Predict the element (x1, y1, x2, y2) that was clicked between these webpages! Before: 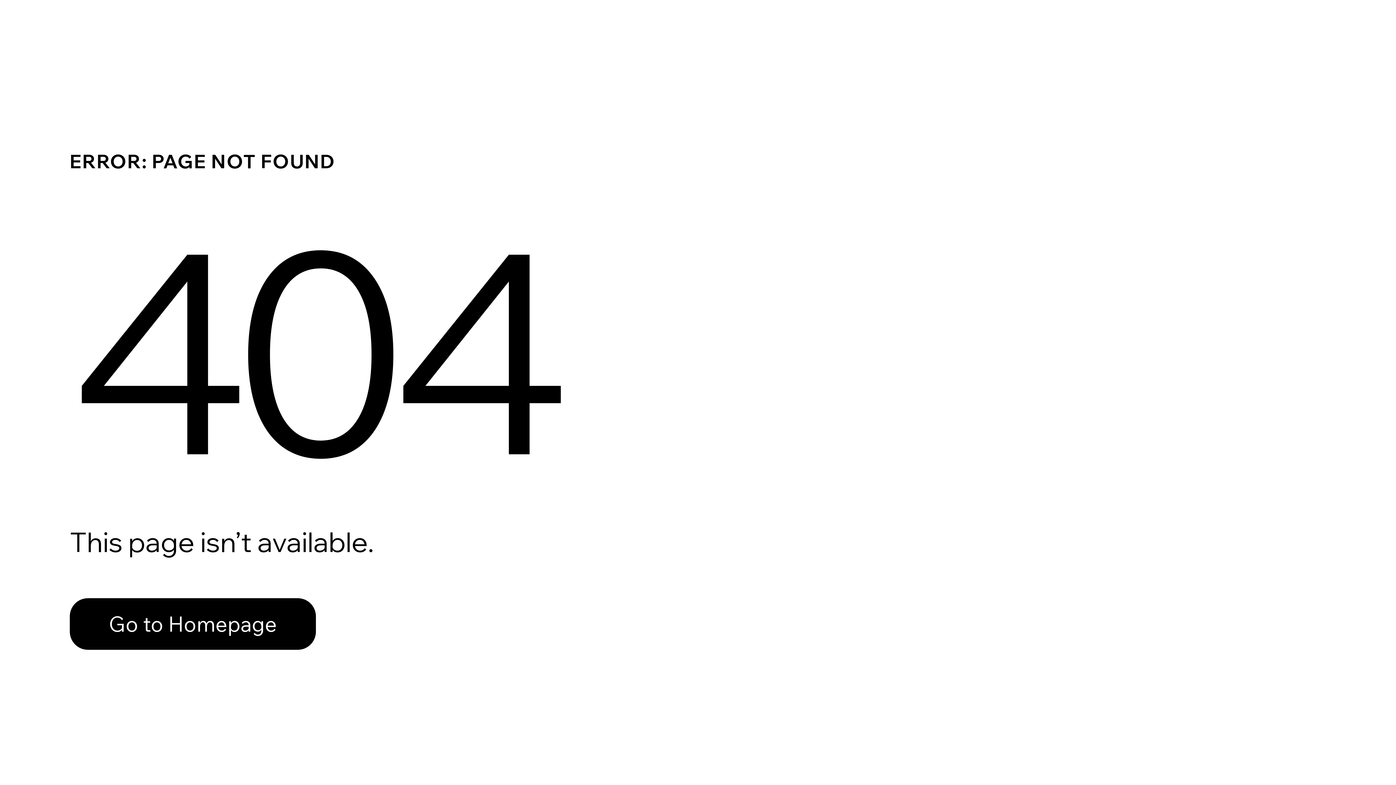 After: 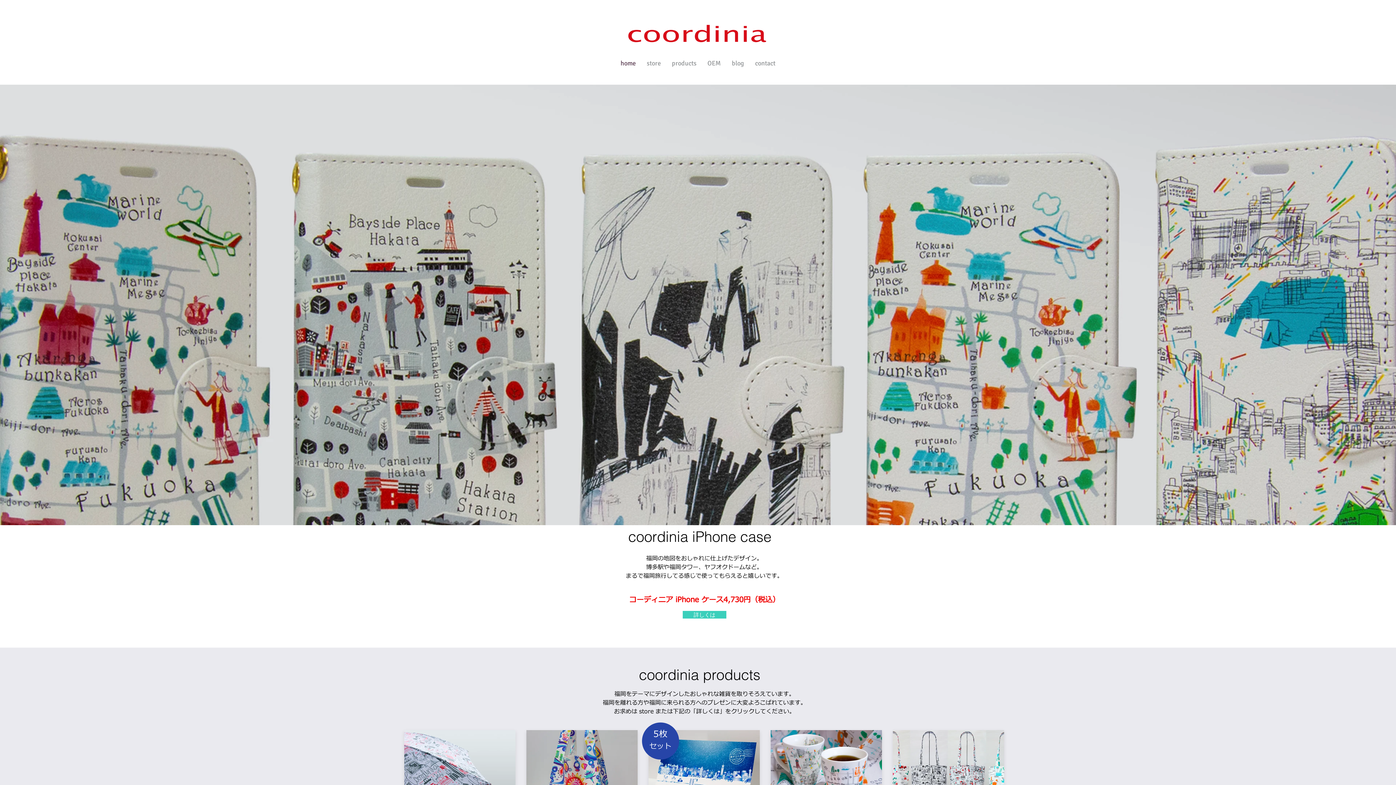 Action: bbox: (69, 582, 768, 659) label: Go to Homepage